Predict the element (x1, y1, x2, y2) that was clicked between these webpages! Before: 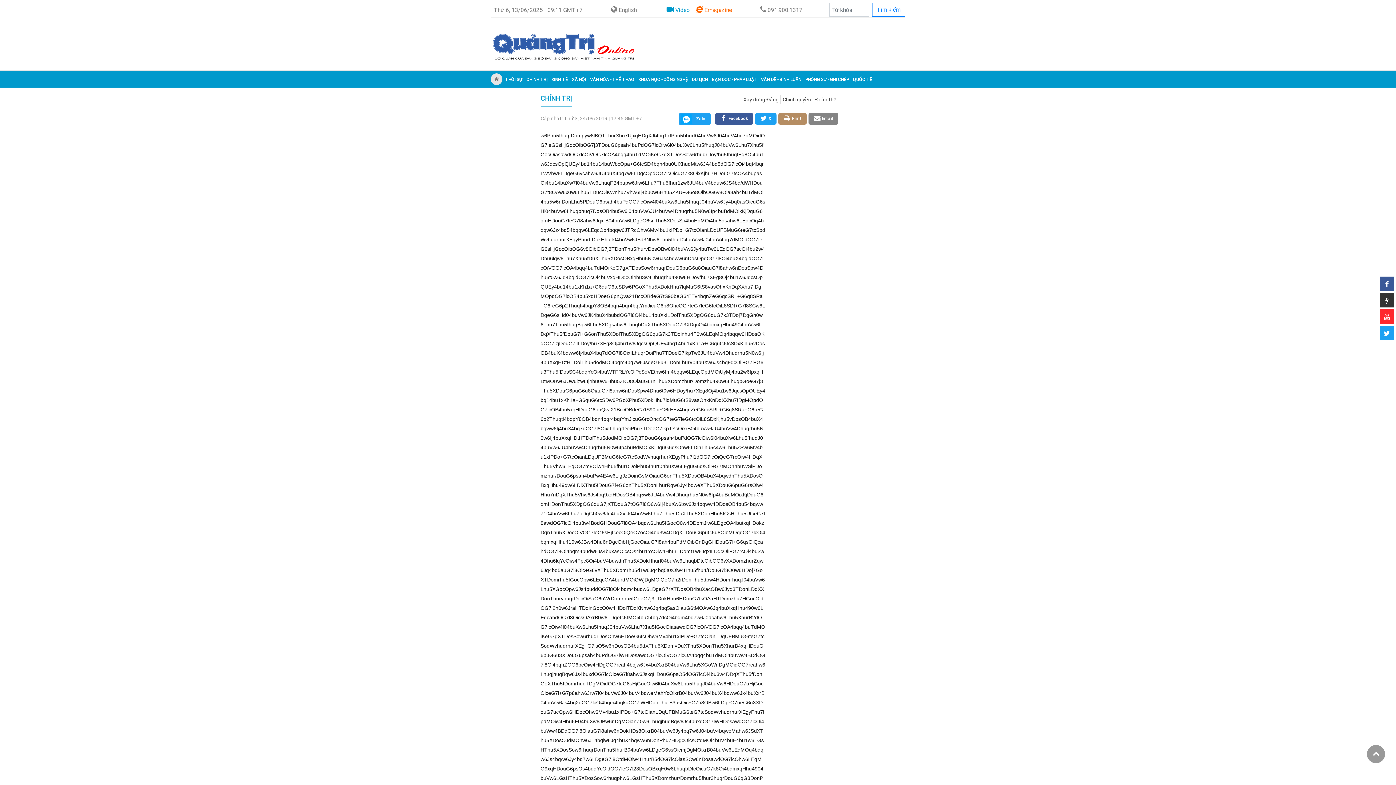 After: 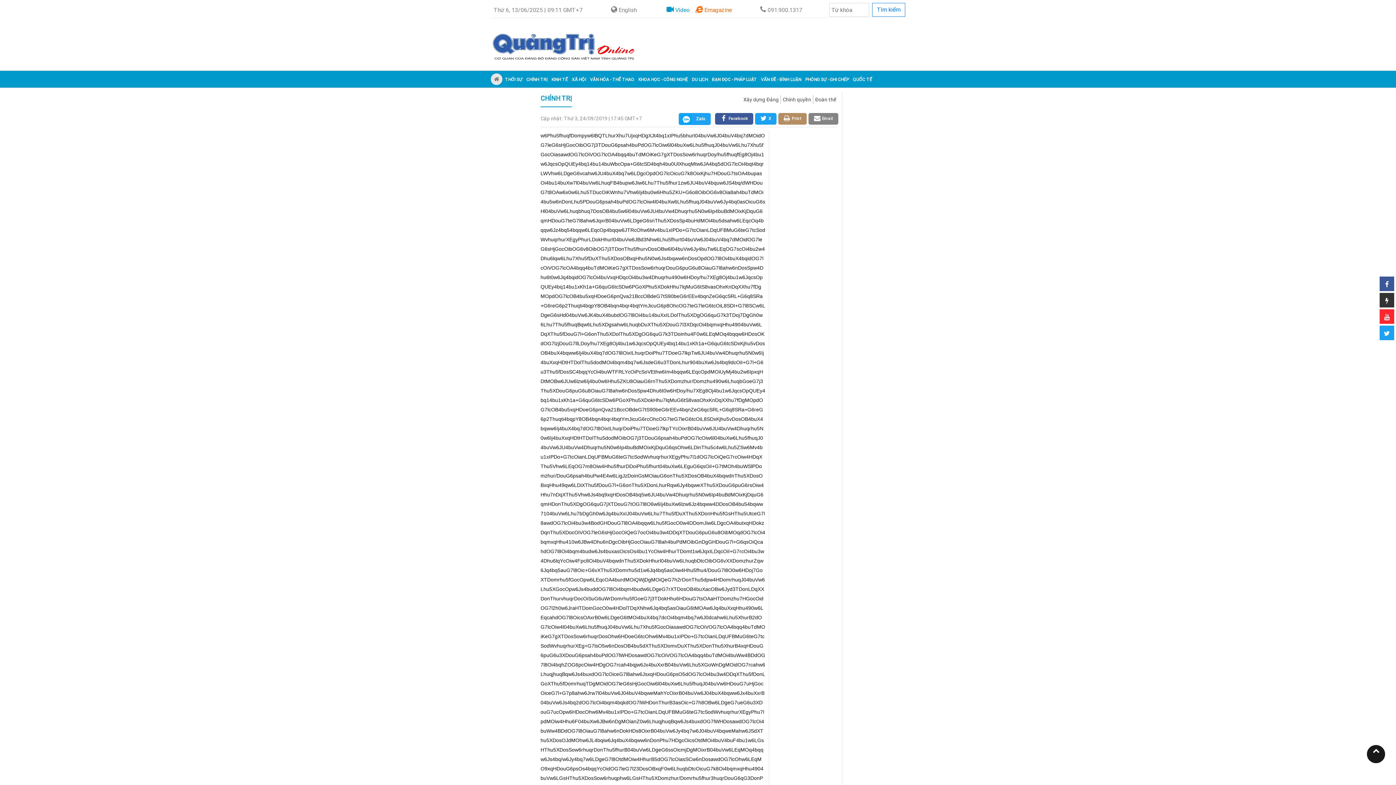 Action: bbox: (1367, 745, 1385, 763)